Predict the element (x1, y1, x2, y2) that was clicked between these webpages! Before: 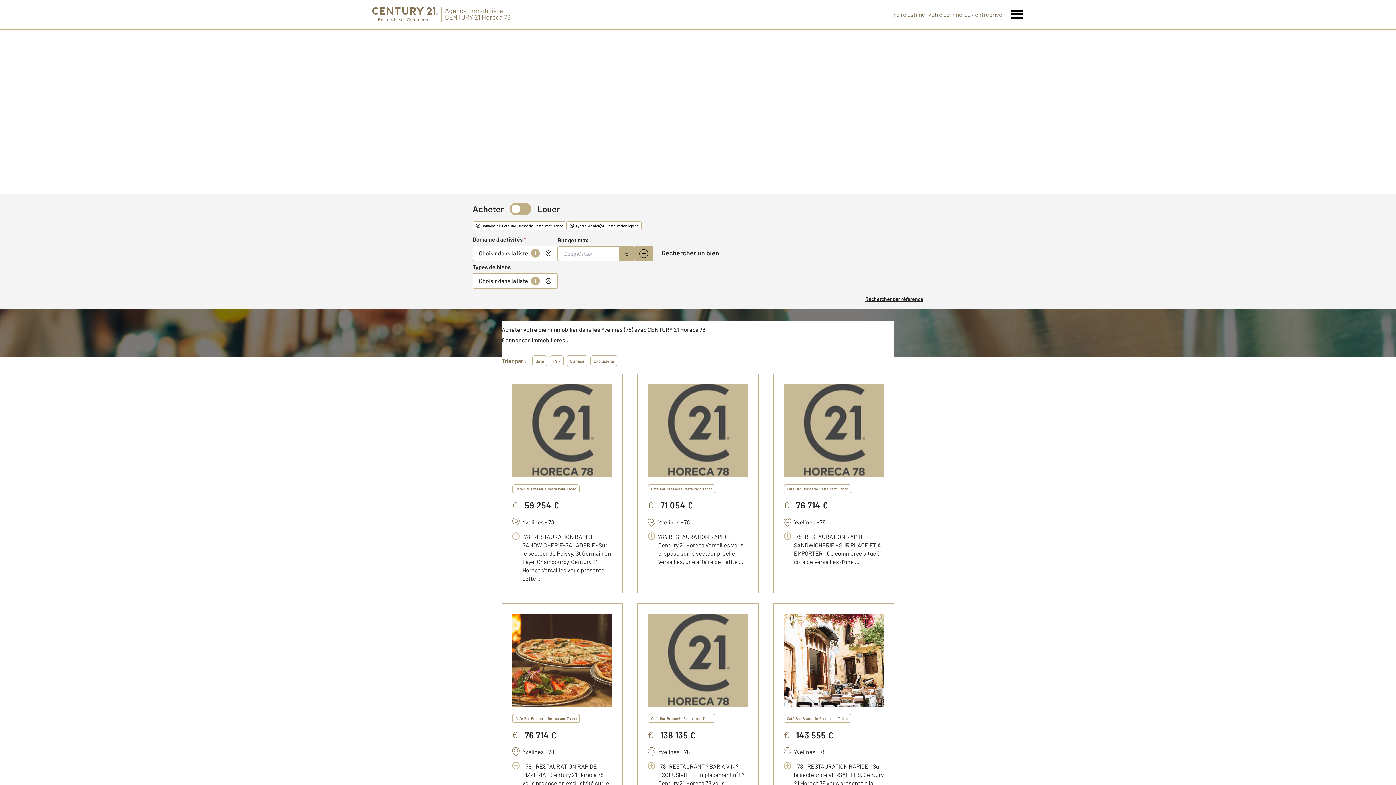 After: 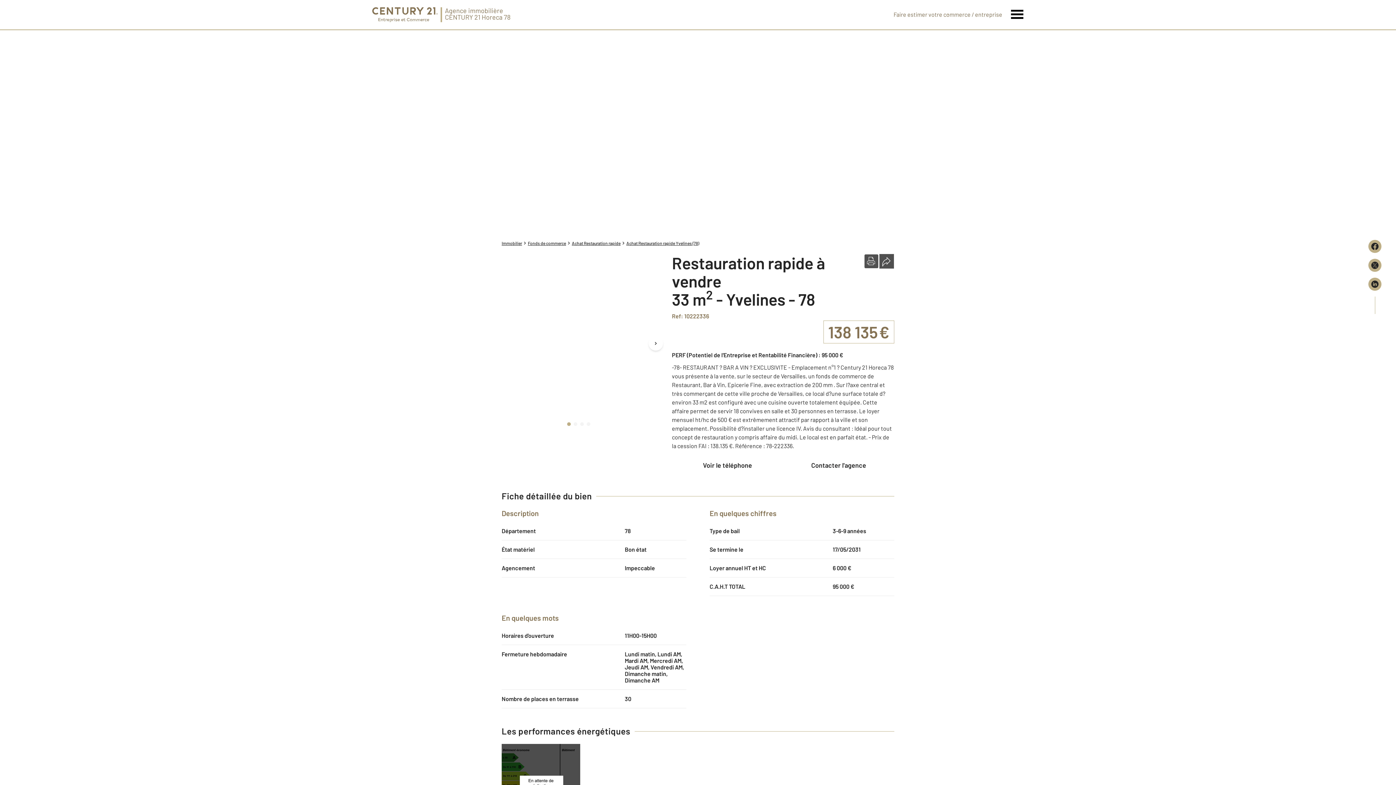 Action: bbox: (637, 603, 758, 806) label: Café-Bar-Brasserie-Restaurant-Tabac
€
138 135 €
Yvelines - 78
-78- RESTAURANT ? BAR A VIN ? EXCLUSIVITE - Emplacement n°1 ? Century 21 Horeca 78 vous présente à la ...